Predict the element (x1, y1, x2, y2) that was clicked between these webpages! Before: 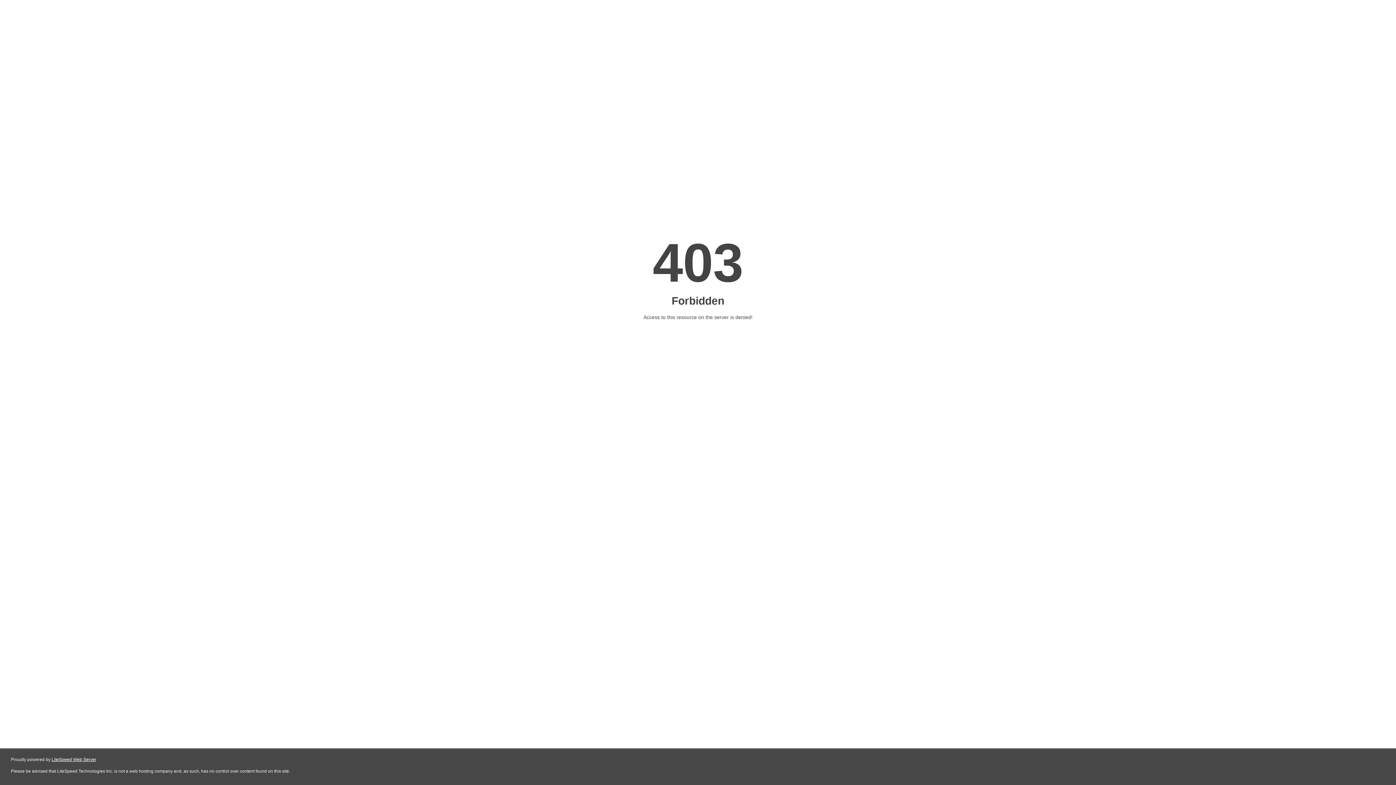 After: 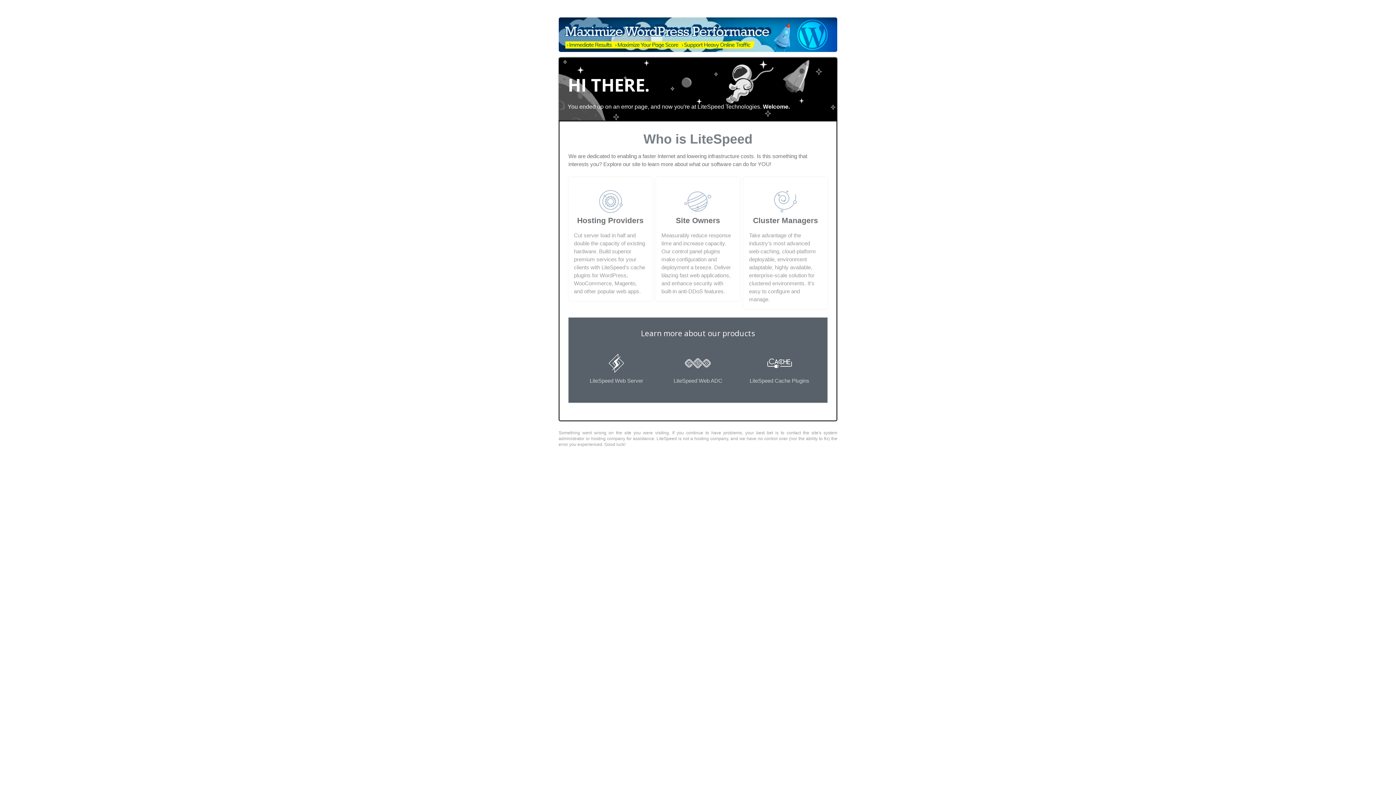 Action: label: LiteSpeed Web Server bbox: (51, 757, 96, 762)